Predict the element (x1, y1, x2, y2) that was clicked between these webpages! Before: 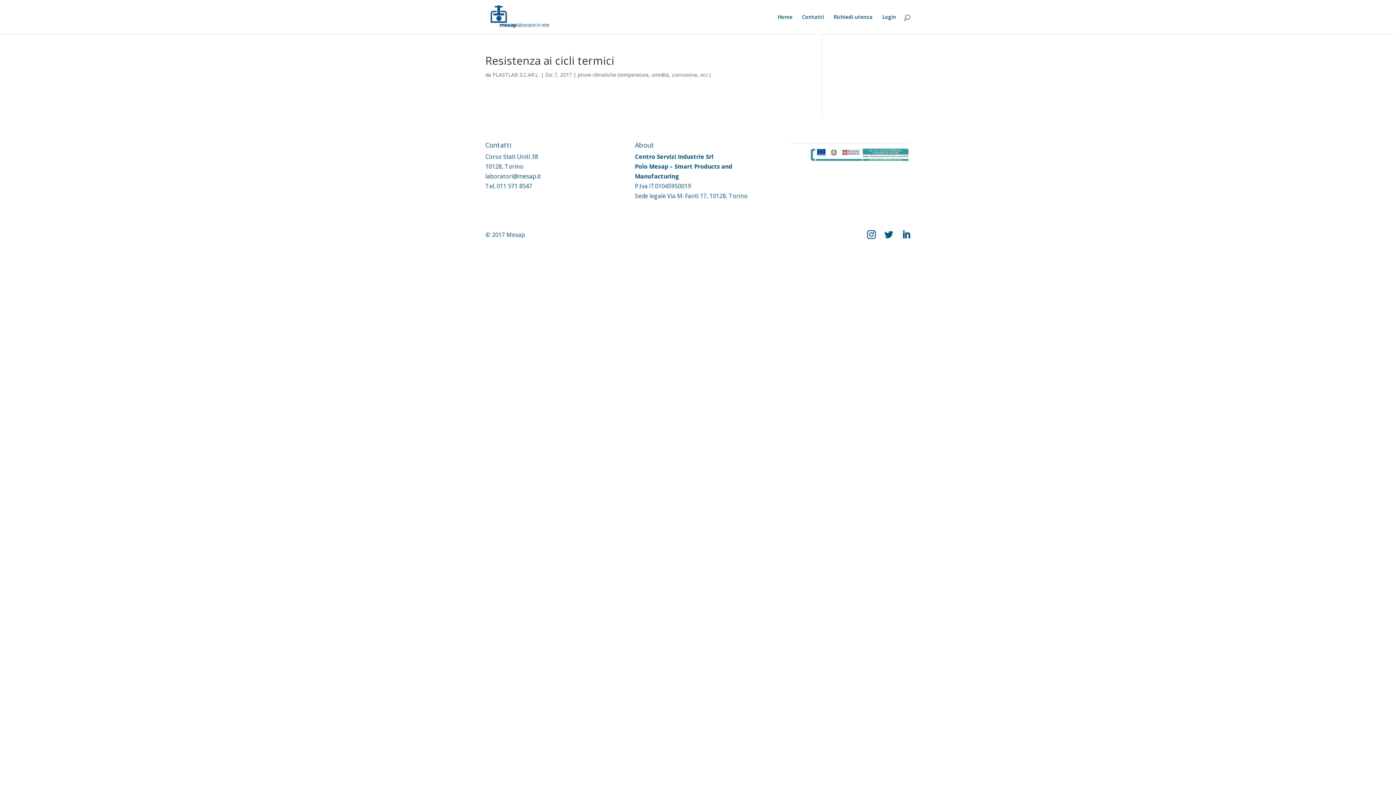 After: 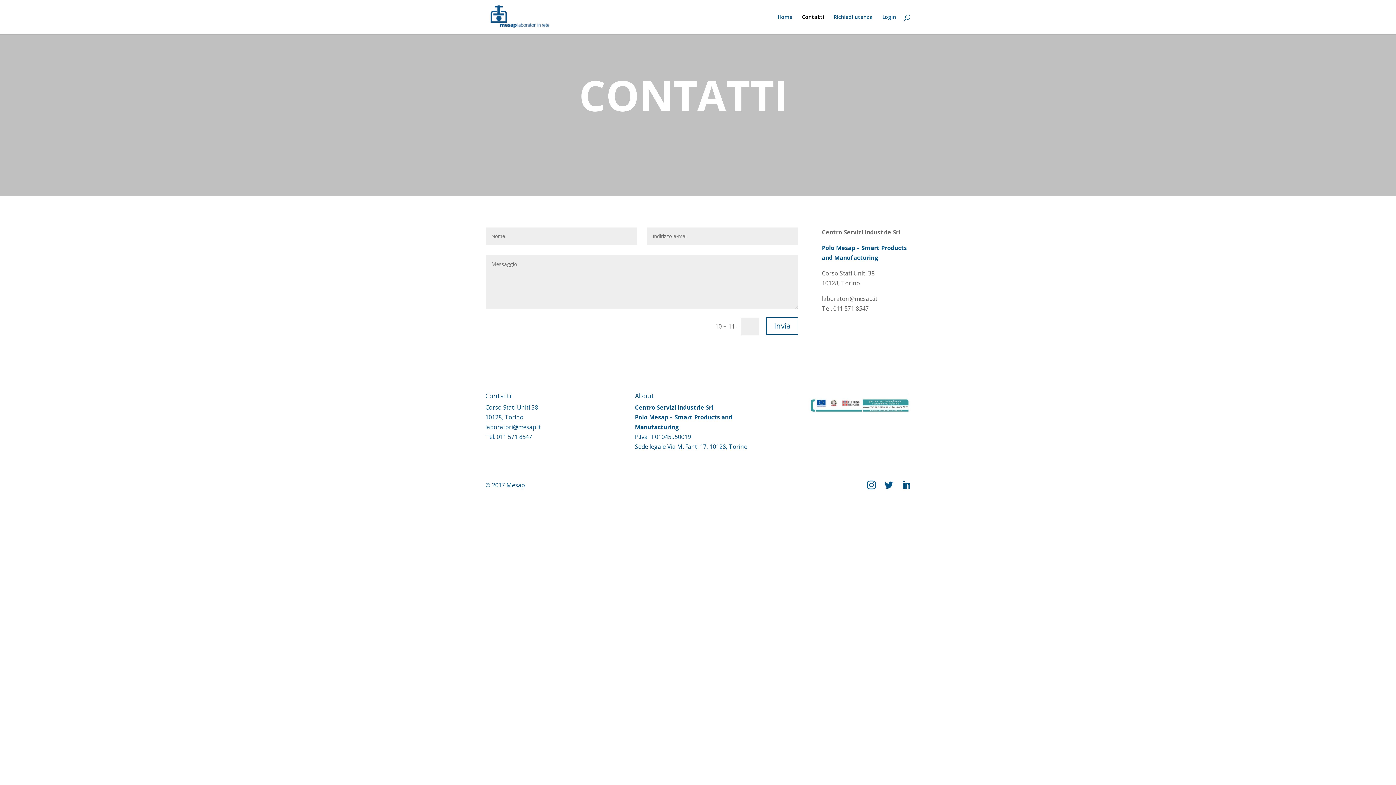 Action: bbox: (802, 14, 824, 34) label: Contatti